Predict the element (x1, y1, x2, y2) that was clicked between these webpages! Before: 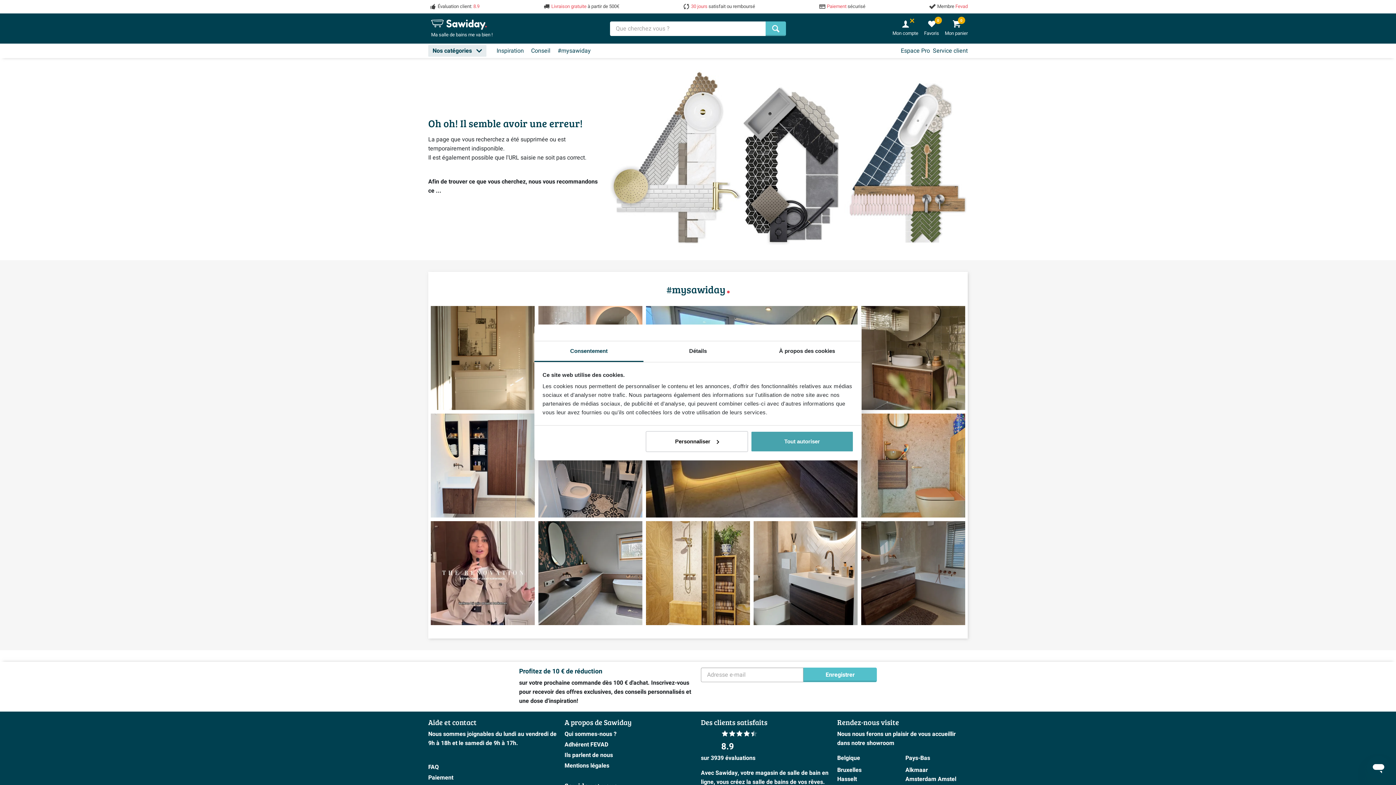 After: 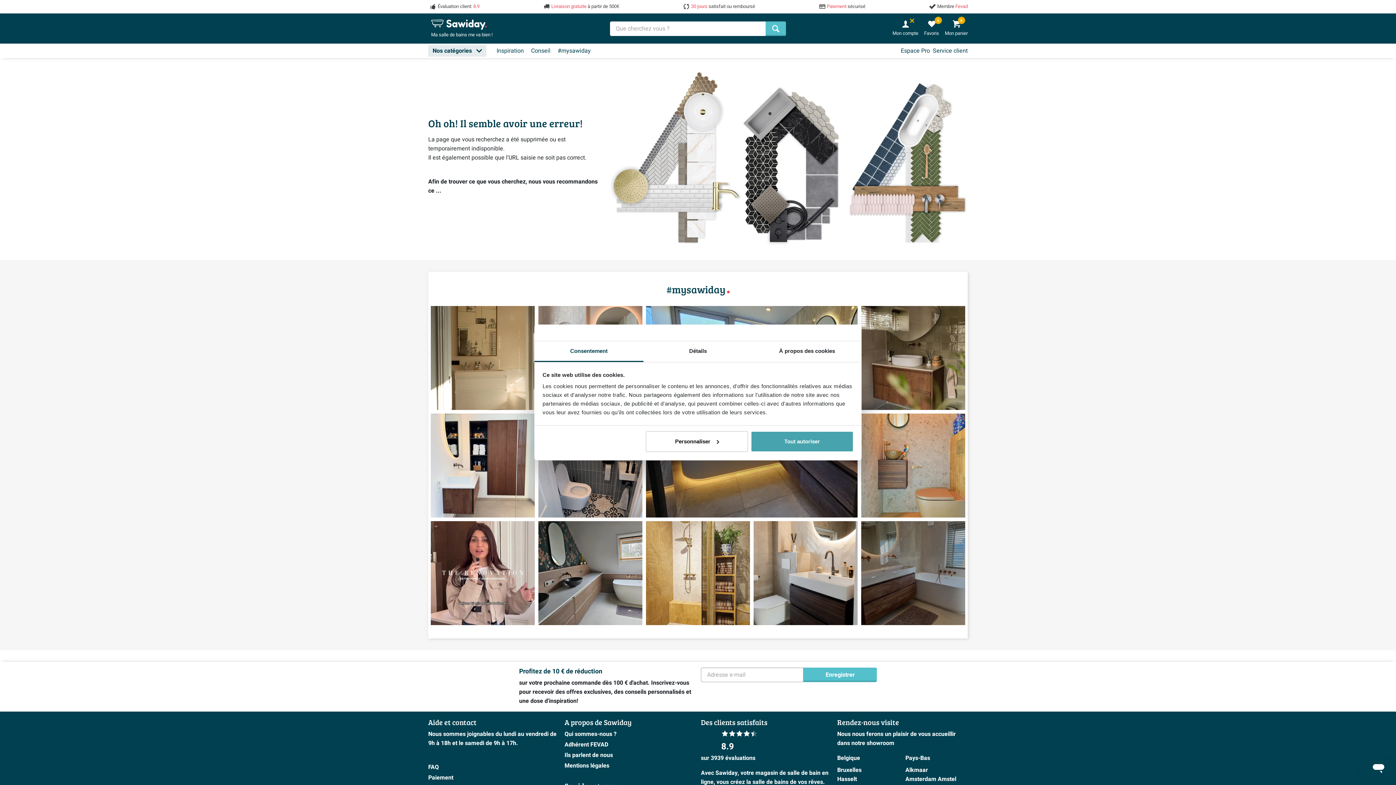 Action: label: Consentement bbox: (534, 341, 643, 362)